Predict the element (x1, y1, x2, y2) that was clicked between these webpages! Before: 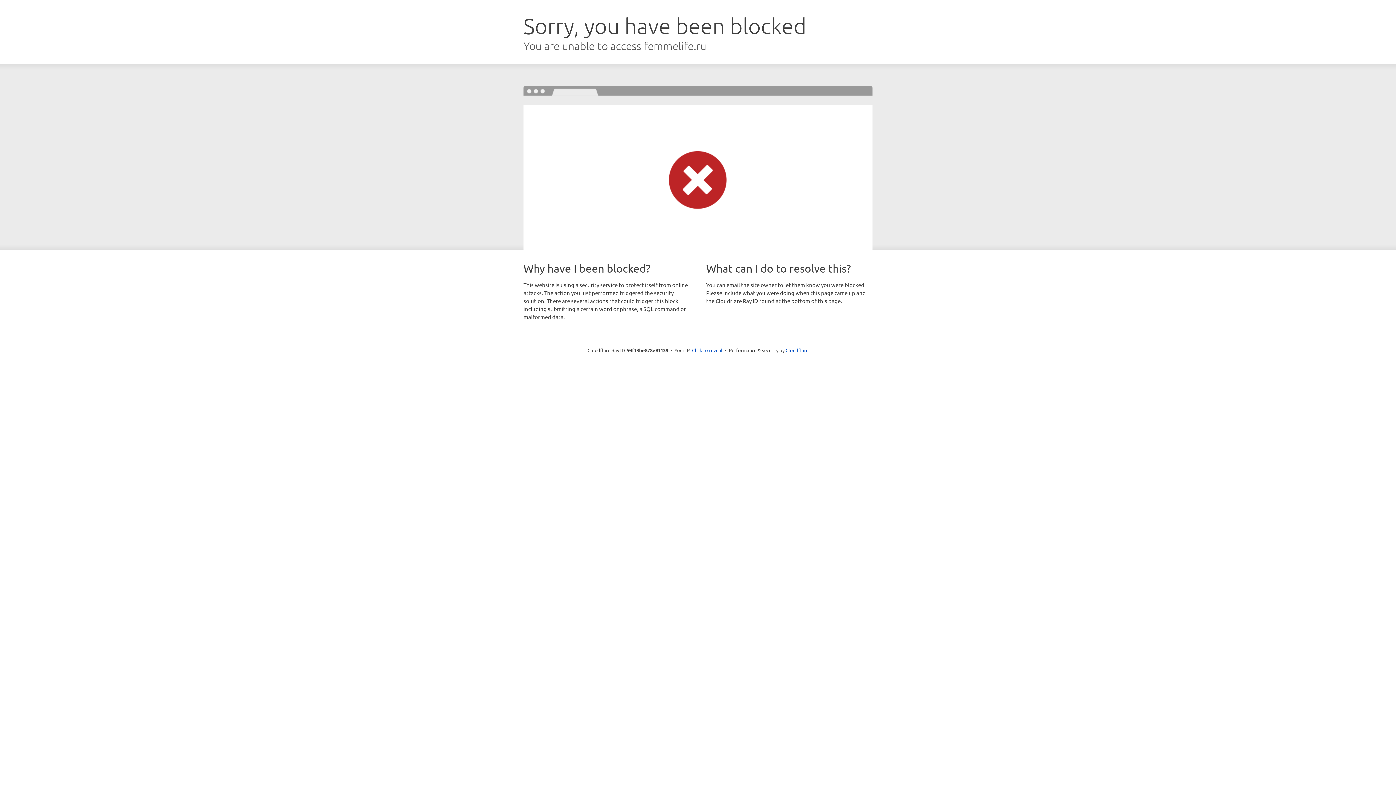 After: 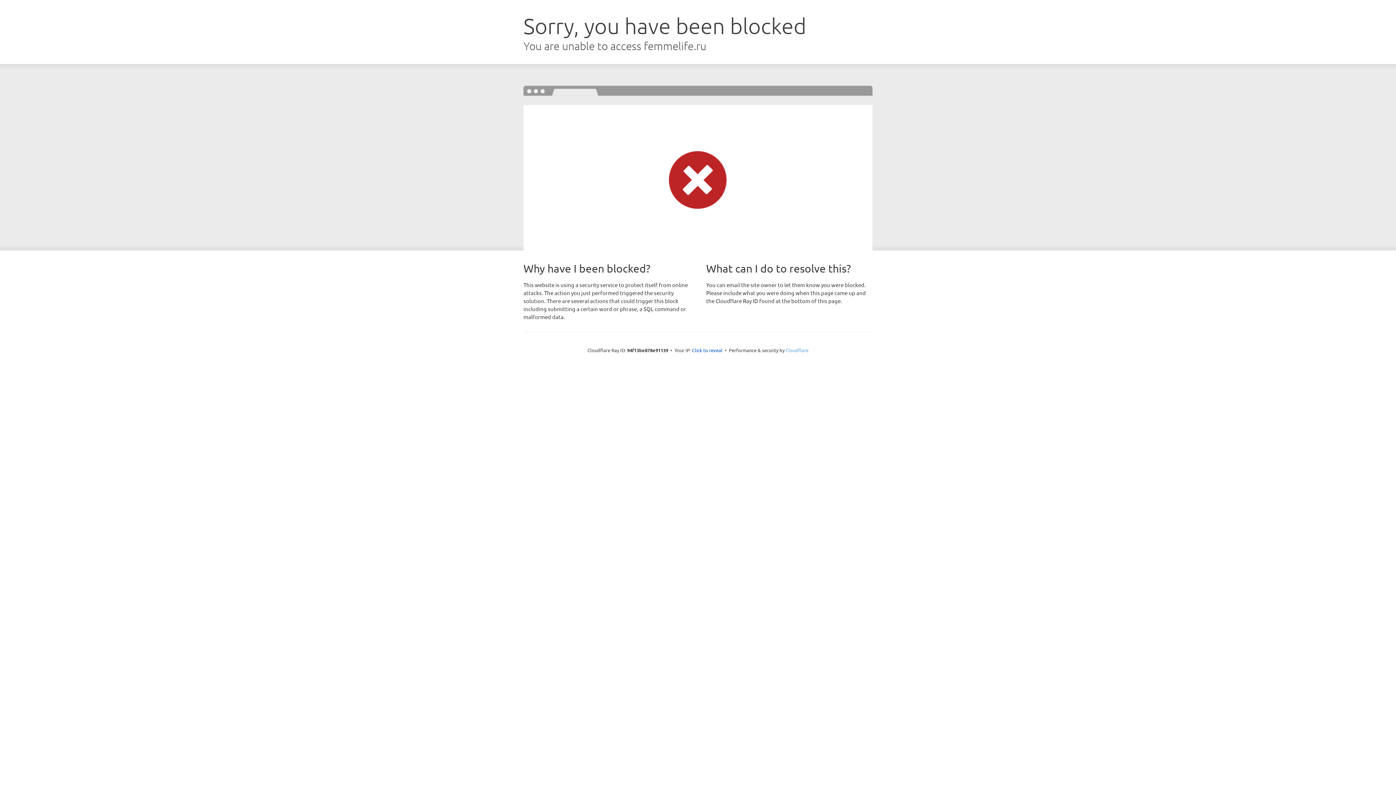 Action: label: Cloudflare bbox: (785, 347, 808, 353)